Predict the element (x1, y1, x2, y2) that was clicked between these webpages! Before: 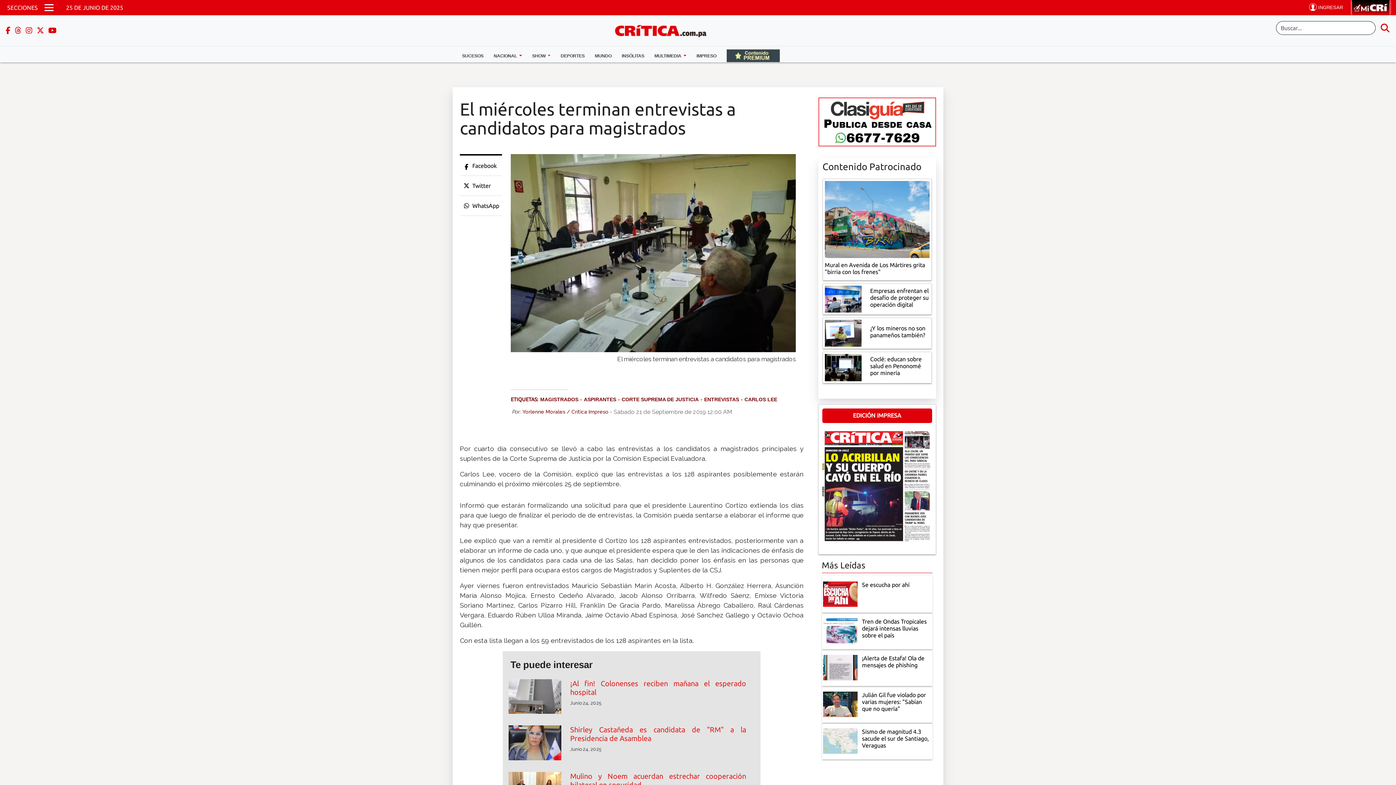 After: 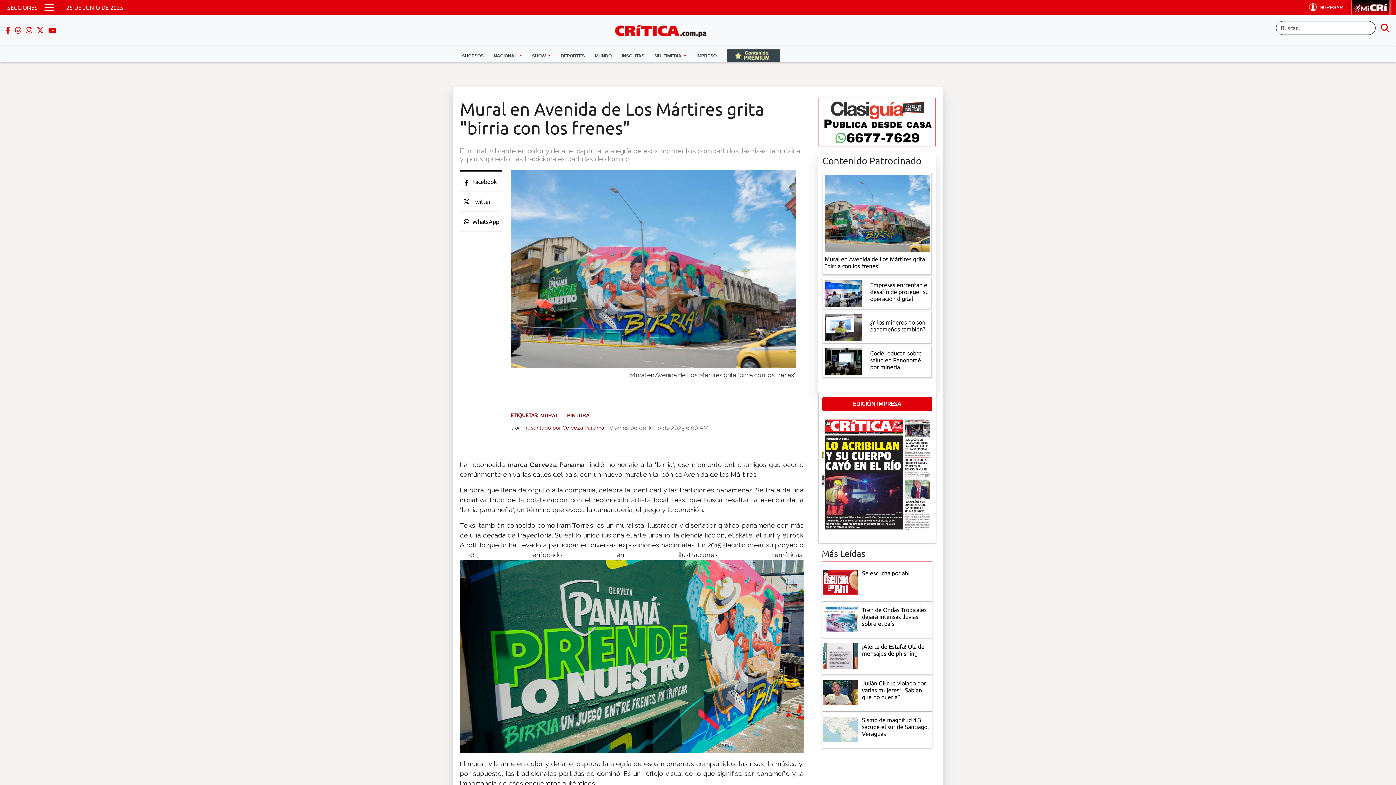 Action: bbox: (824, 215, 929, 222)